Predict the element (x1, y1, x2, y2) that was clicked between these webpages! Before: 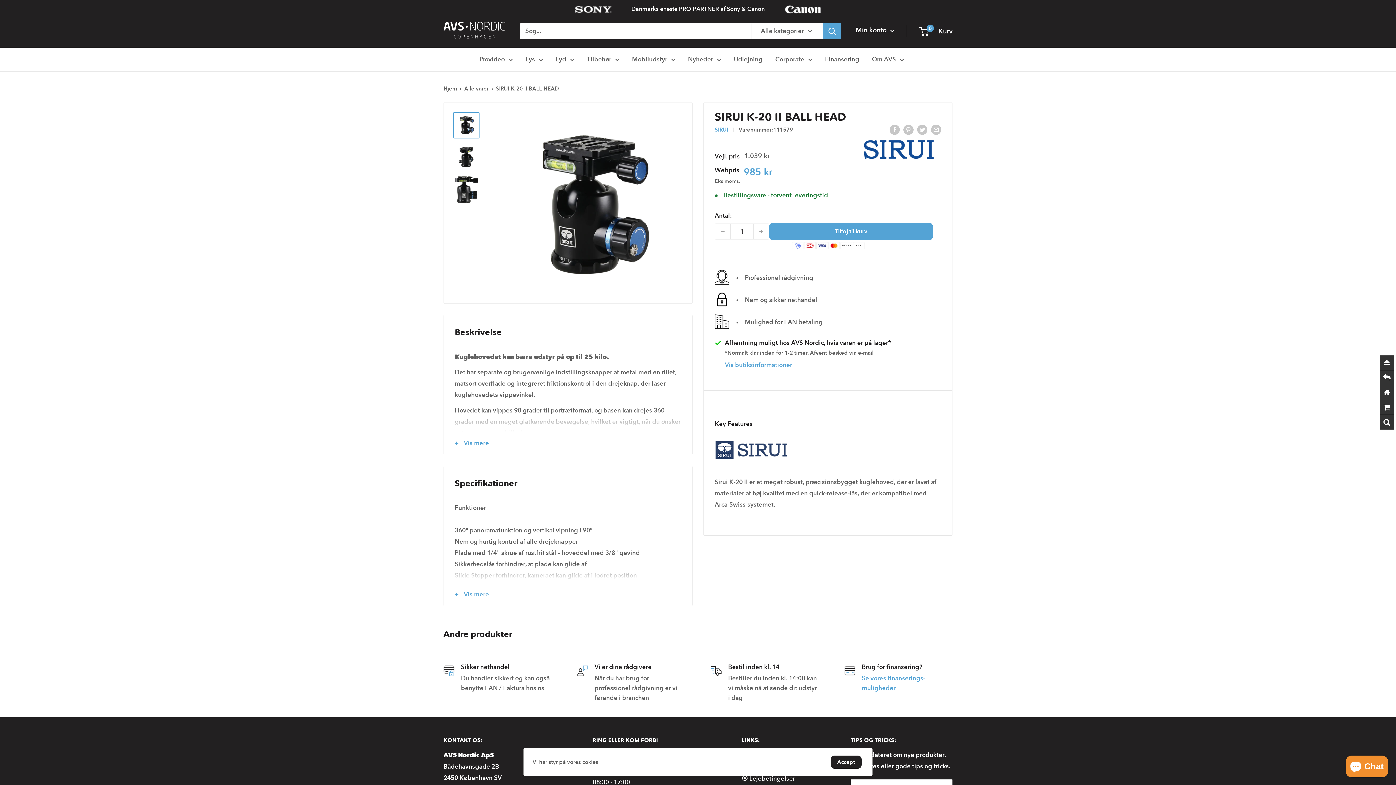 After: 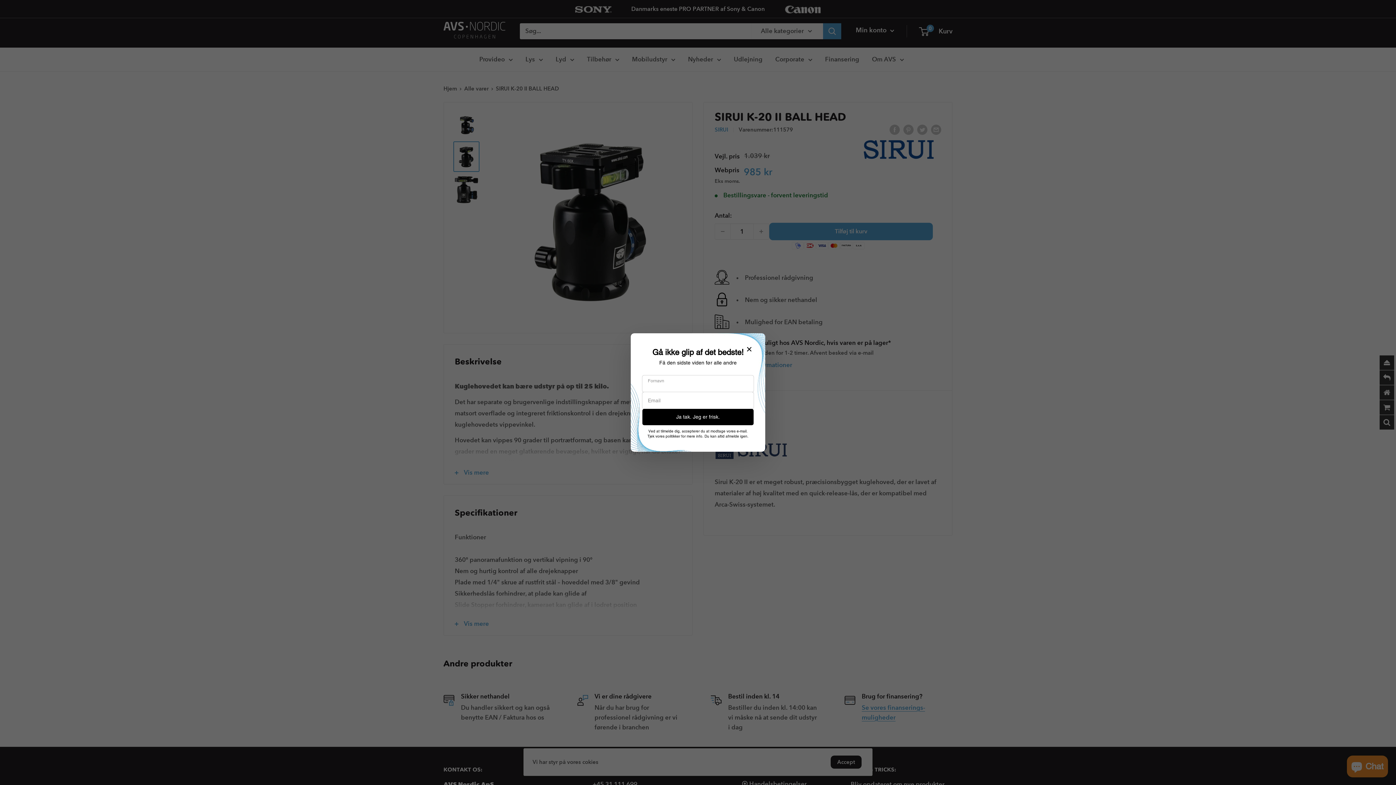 Action: bbox: (453, 141, 479, 172)